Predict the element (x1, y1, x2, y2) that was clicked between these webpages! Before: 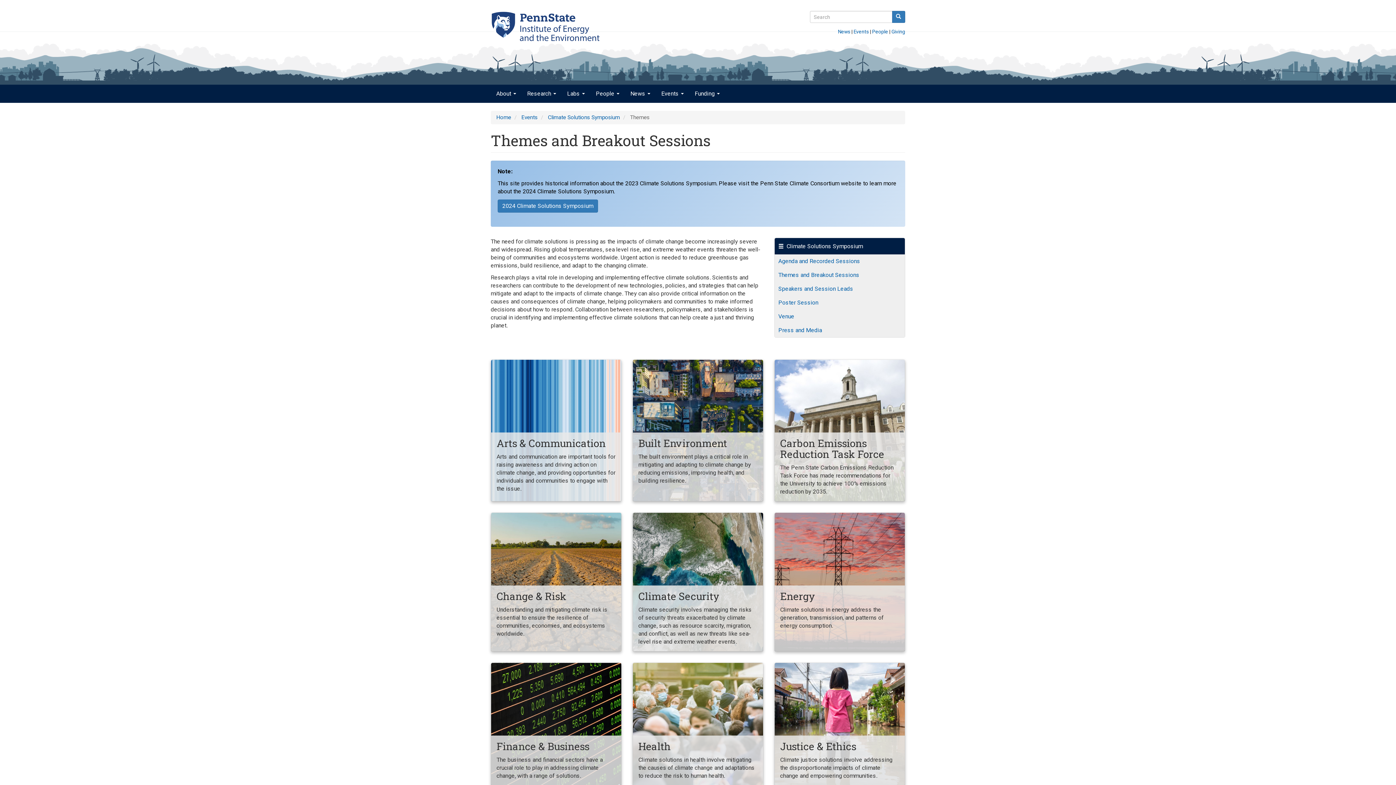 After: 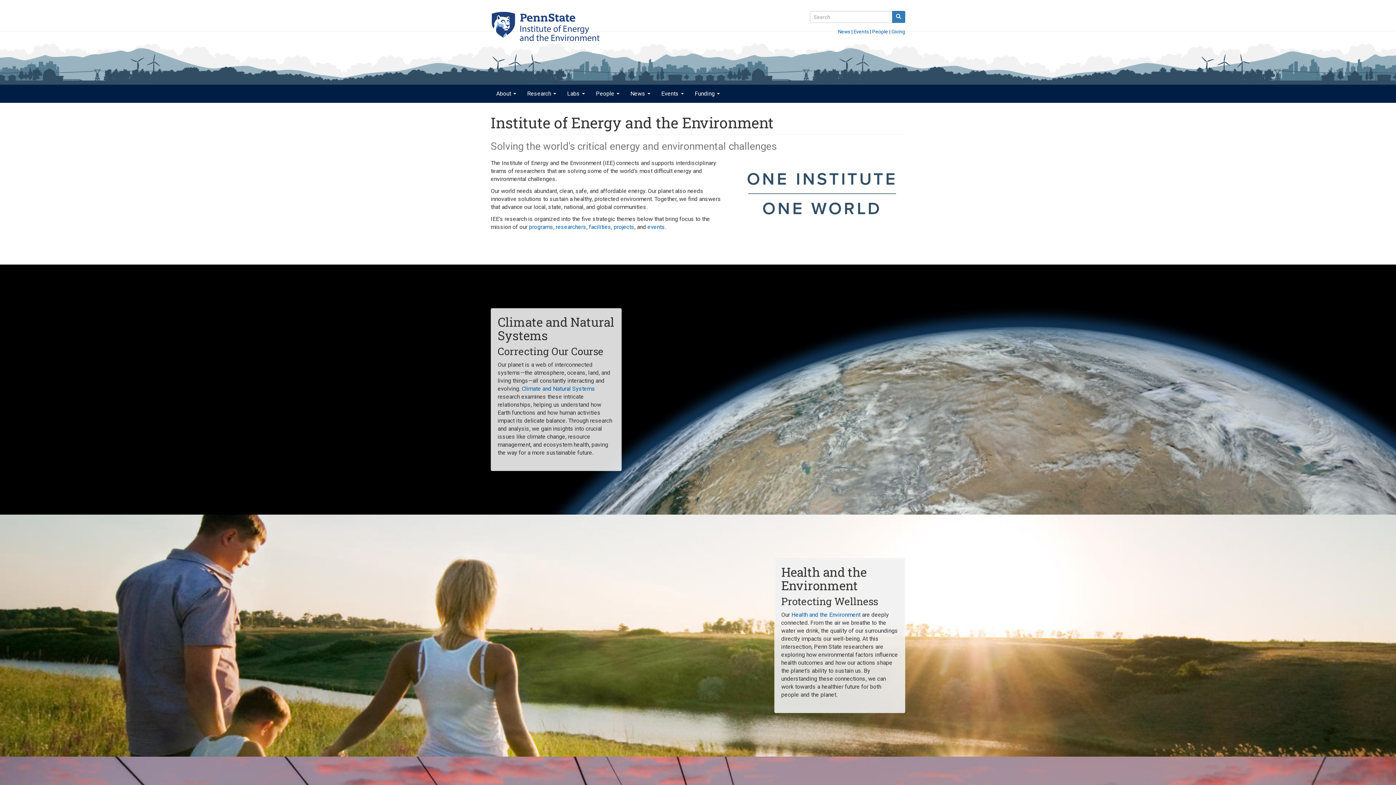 Action: bbox: (496, 114, 511, 120) label: Home